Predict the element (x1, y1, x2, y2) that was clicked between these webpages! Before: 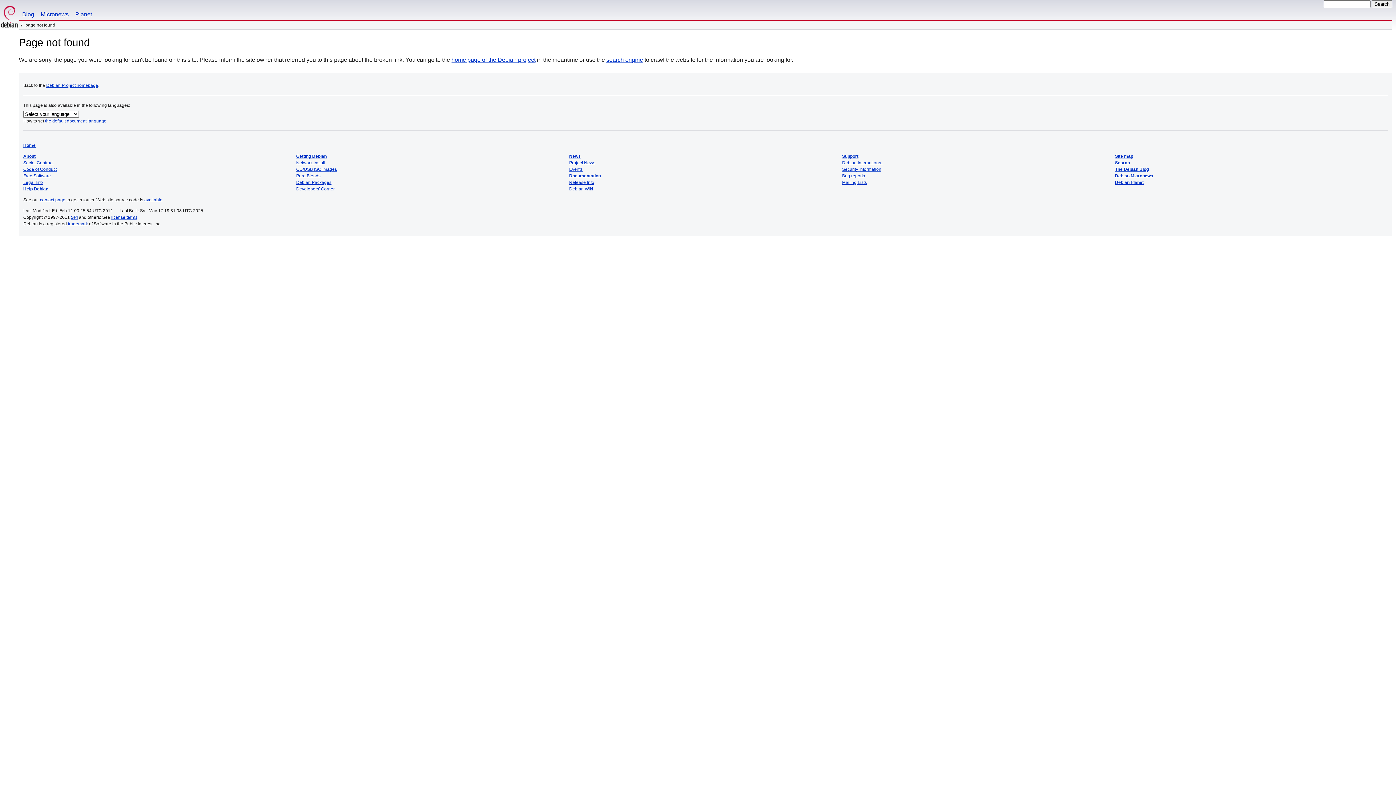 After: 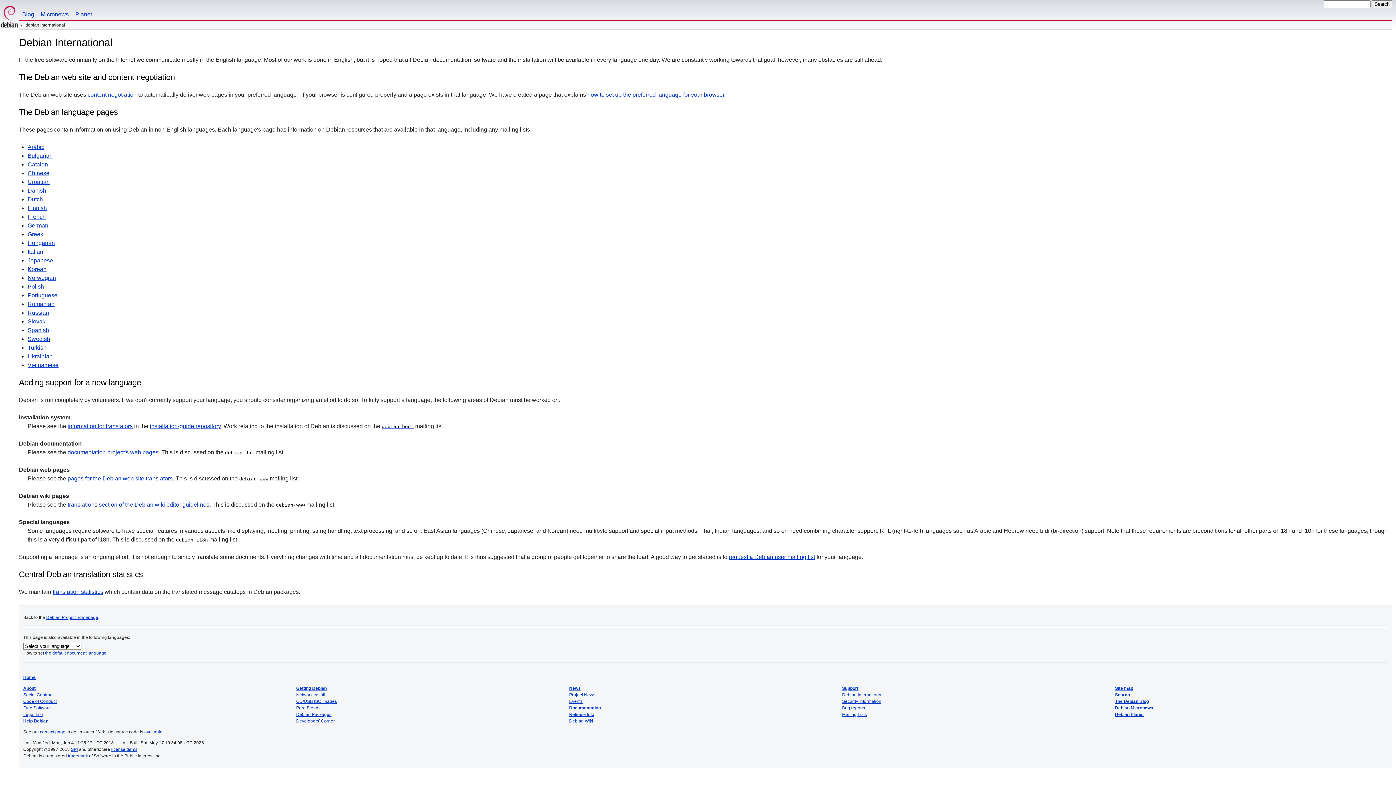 Action: bbox: (842, 160, 882, 165) label: Debian International